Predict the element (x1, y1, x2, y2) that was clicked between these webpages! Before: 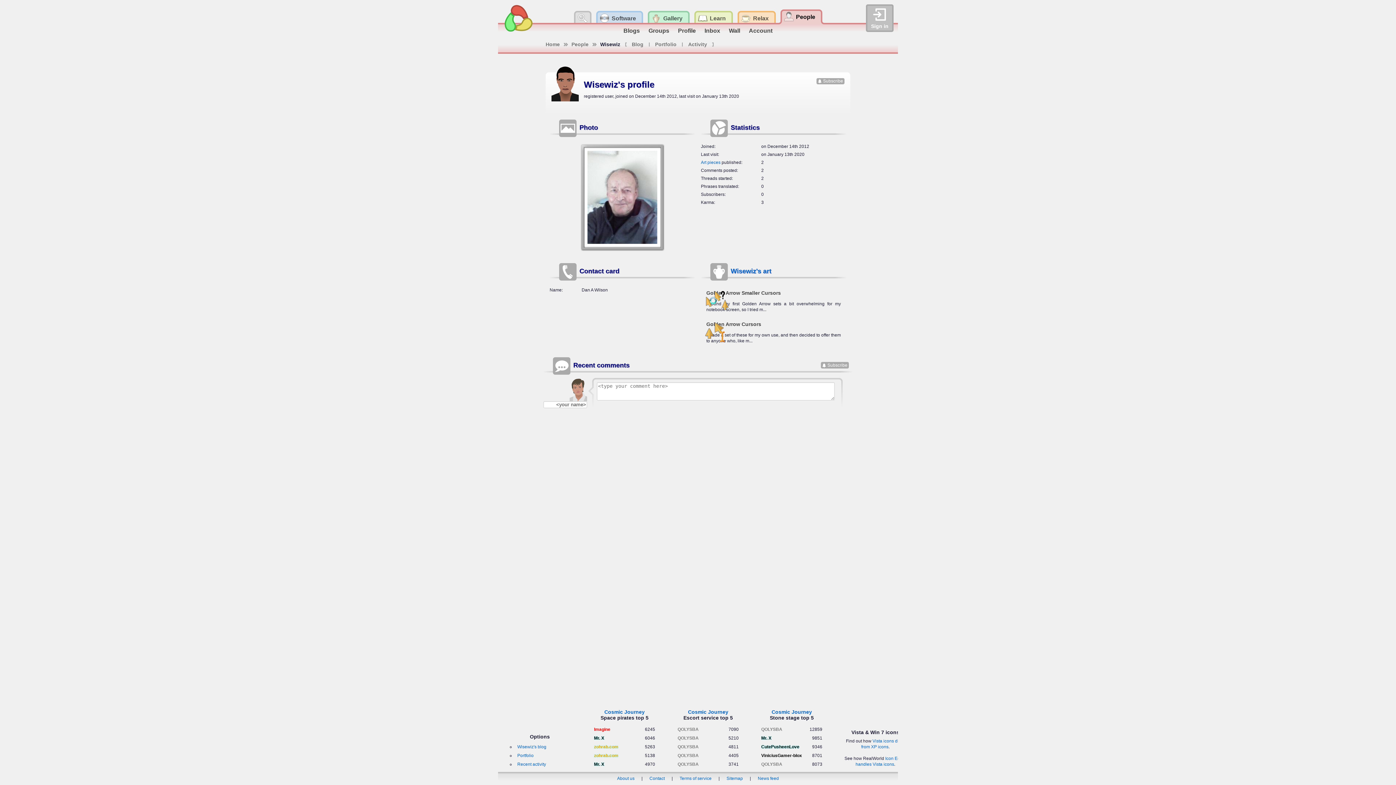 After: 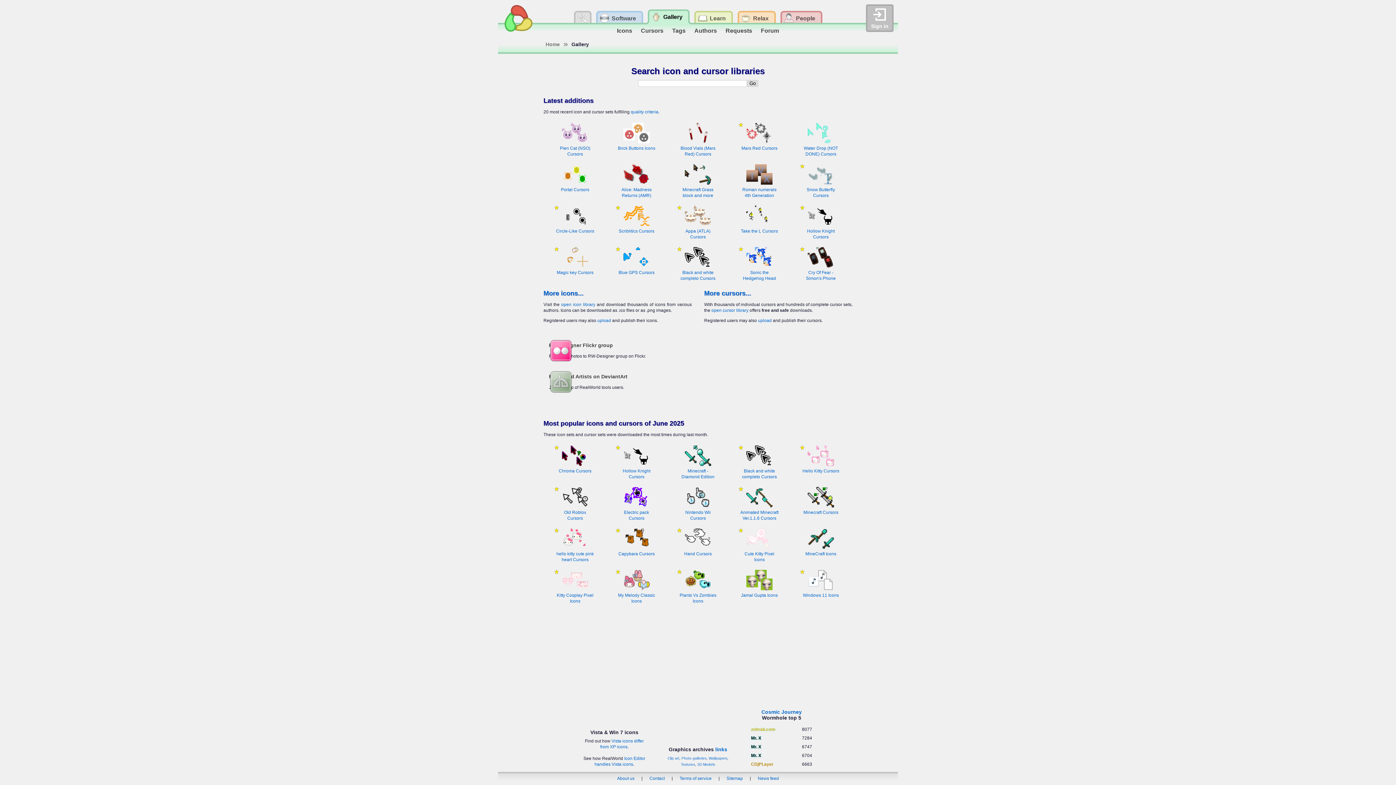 Action: label: Gallery bbox: (646, 10, 691, 26)